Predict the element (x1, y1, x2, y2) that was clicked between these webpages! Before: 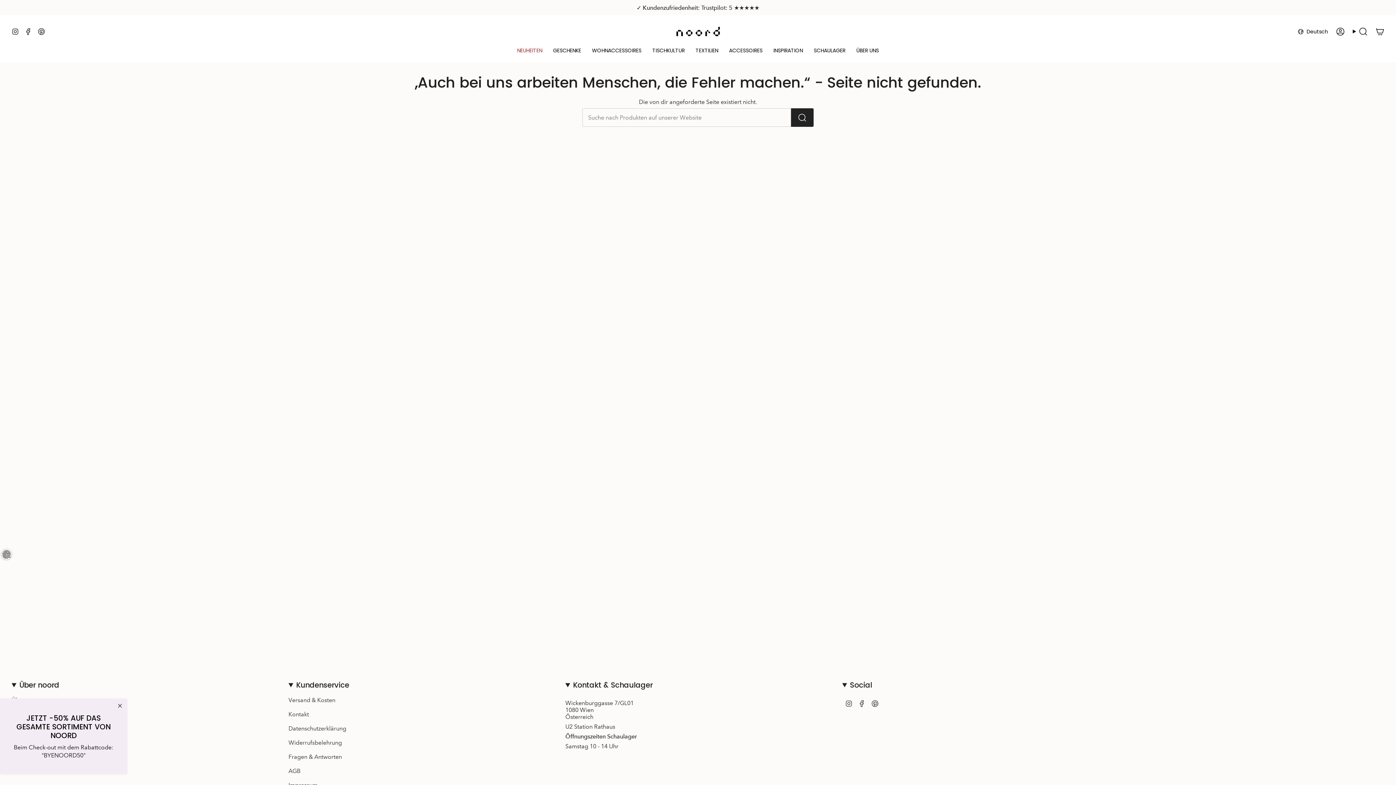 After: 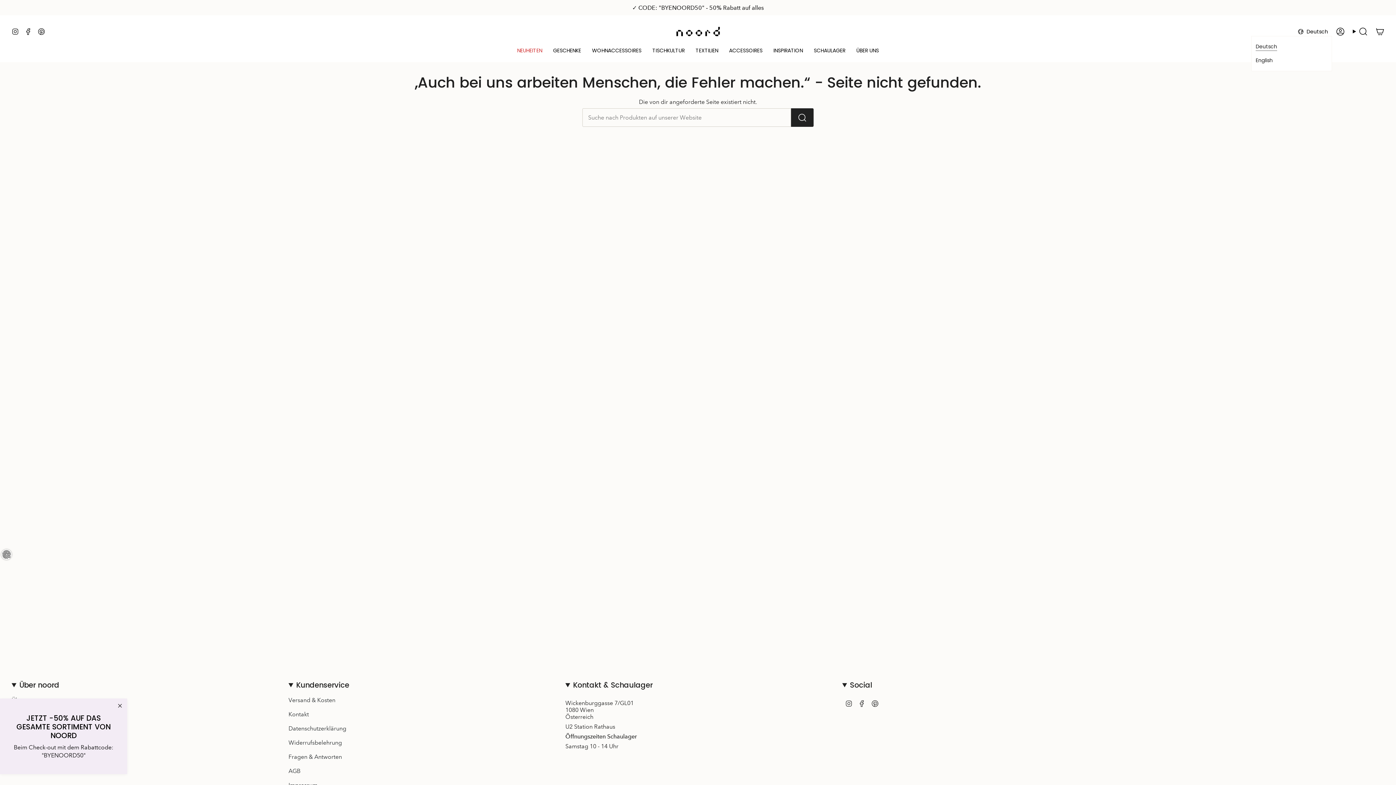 Action: label: Deutsch bbox: (1294, 27, 1332, 35)